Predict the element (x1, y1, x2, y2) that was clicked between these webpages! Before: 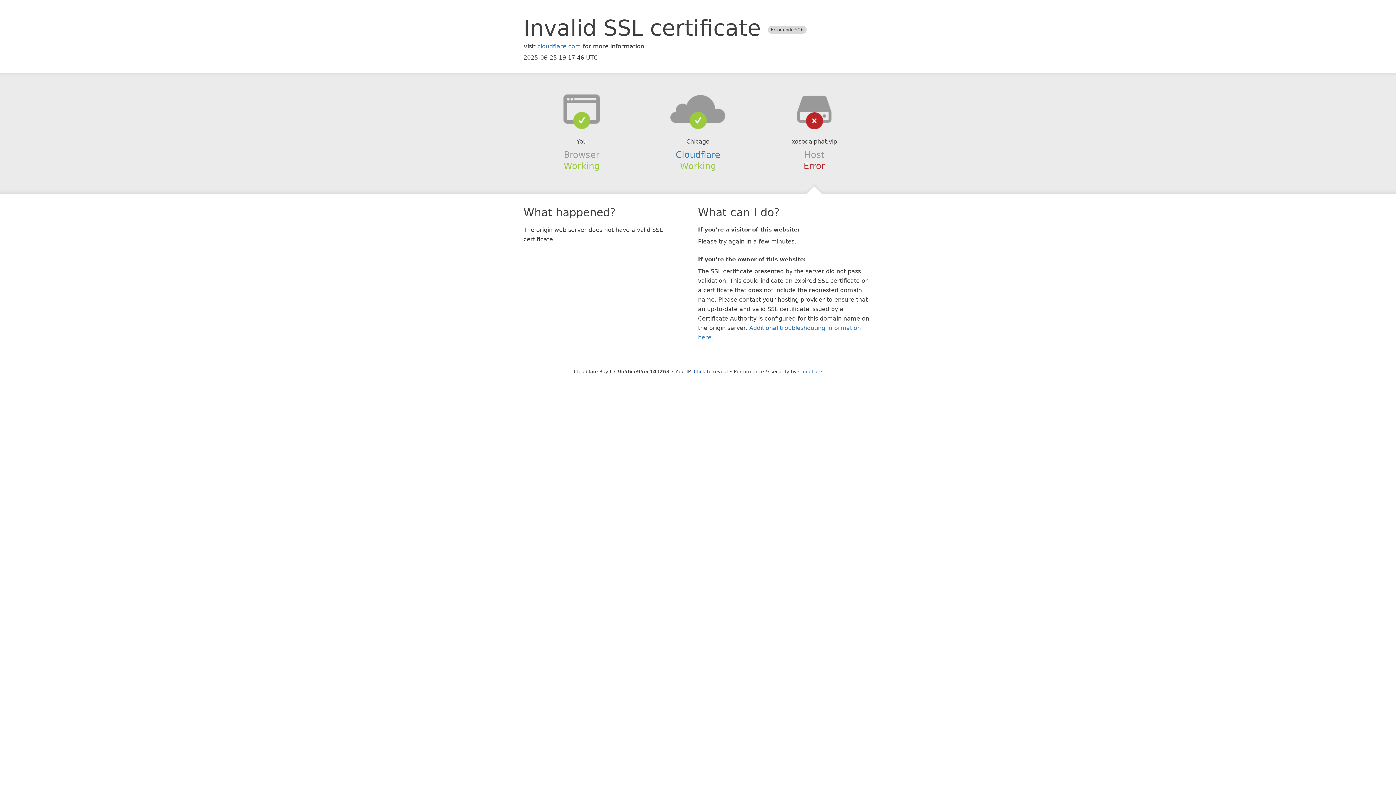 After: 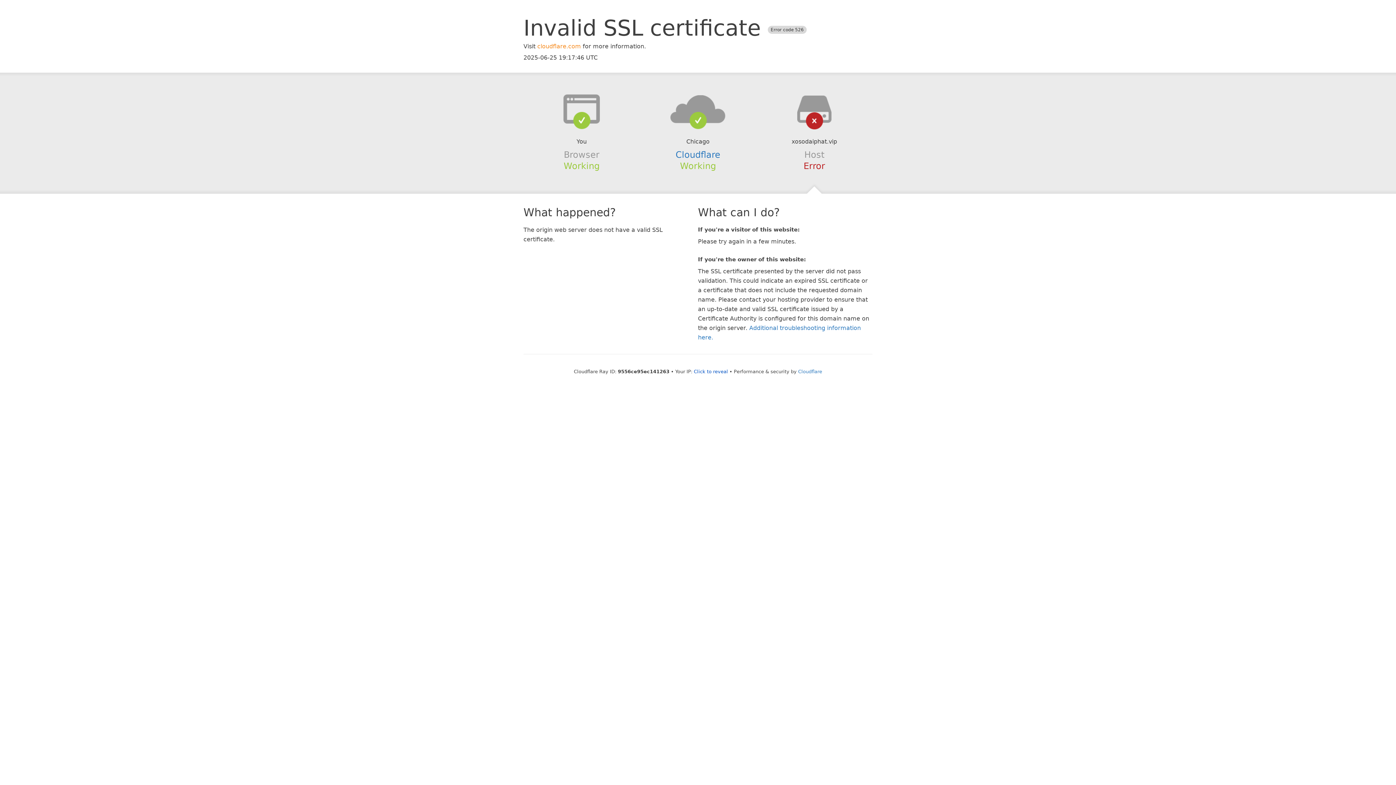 Action: label: cloudflare.com bbox: (537, 42, 581, 49)